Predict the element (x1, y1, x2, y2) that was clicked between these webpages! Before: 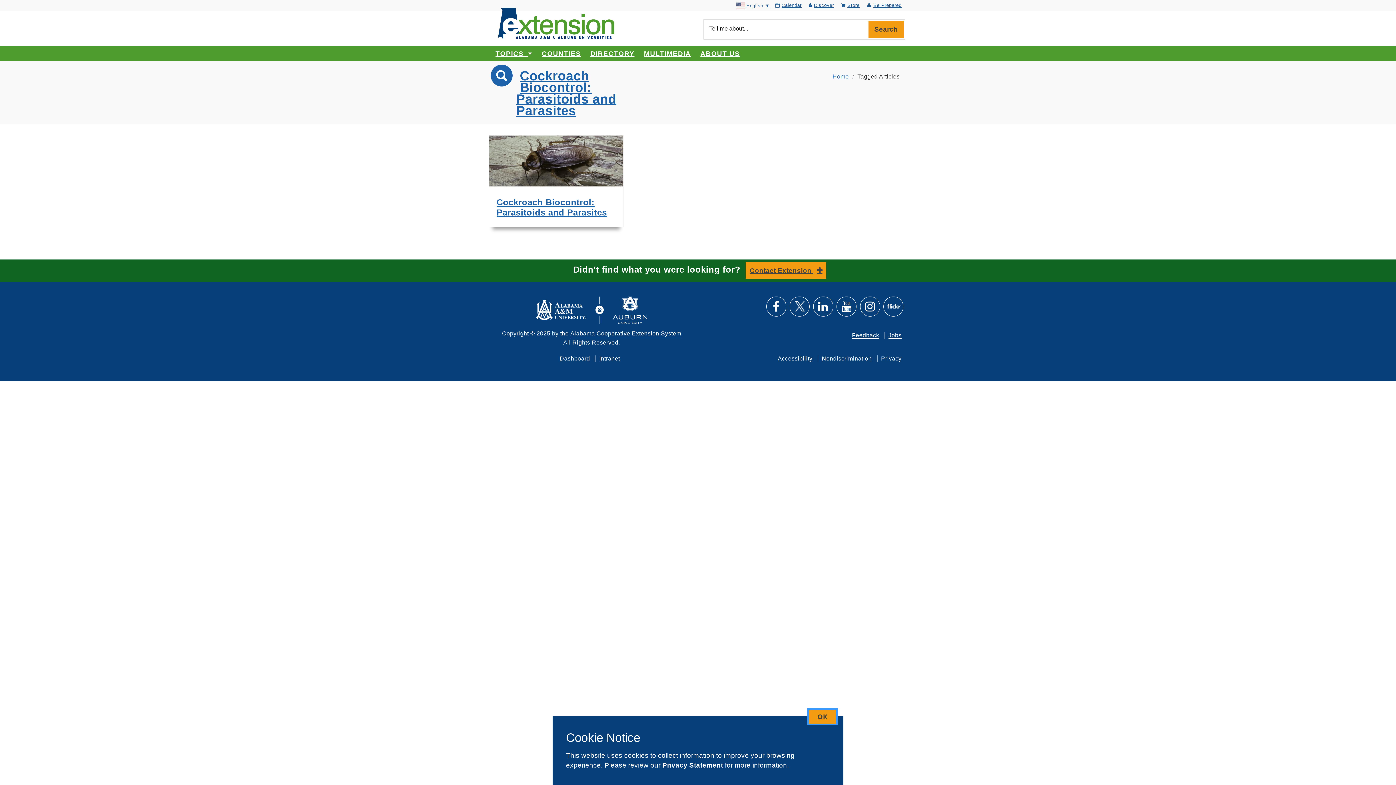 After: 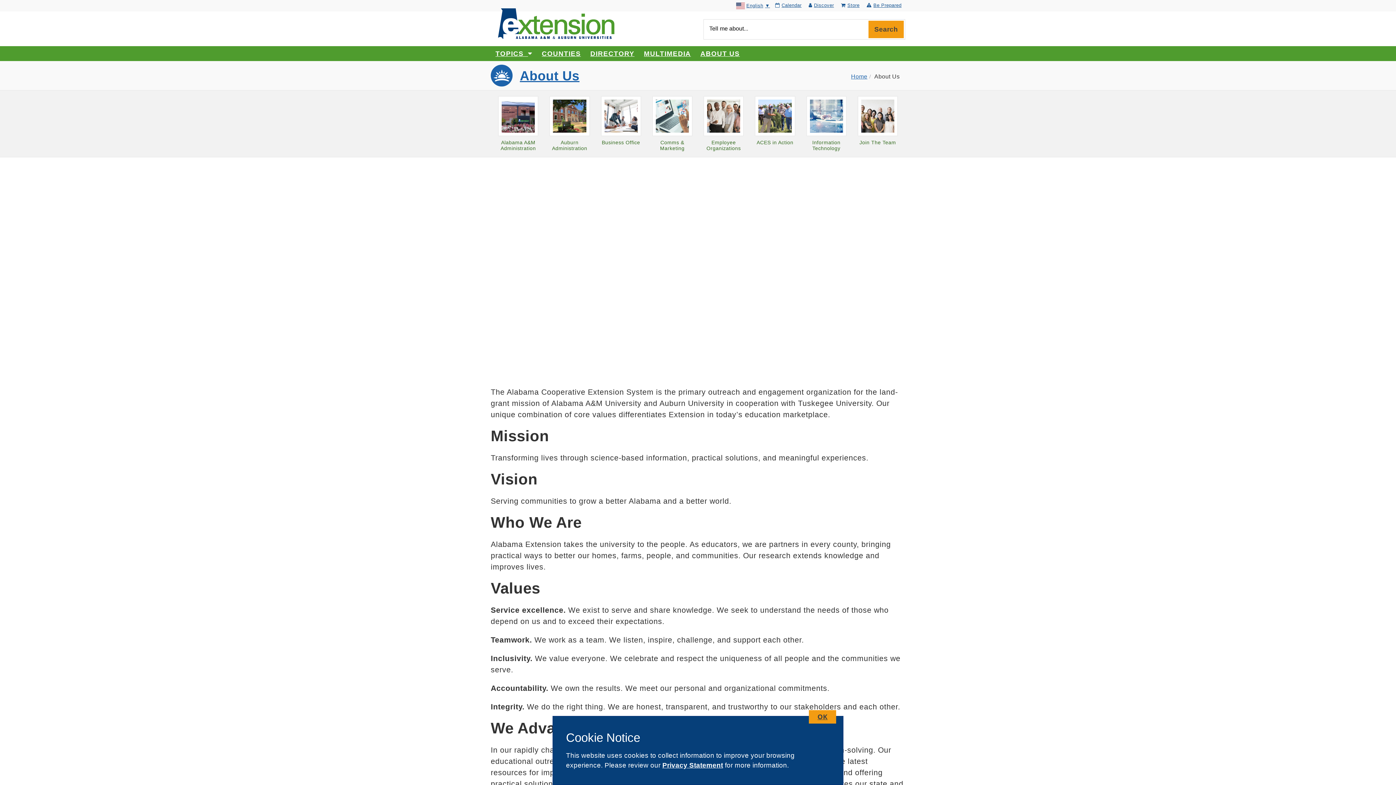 Action: label: ABOUT US bbox: (696, 46, 744, 60)